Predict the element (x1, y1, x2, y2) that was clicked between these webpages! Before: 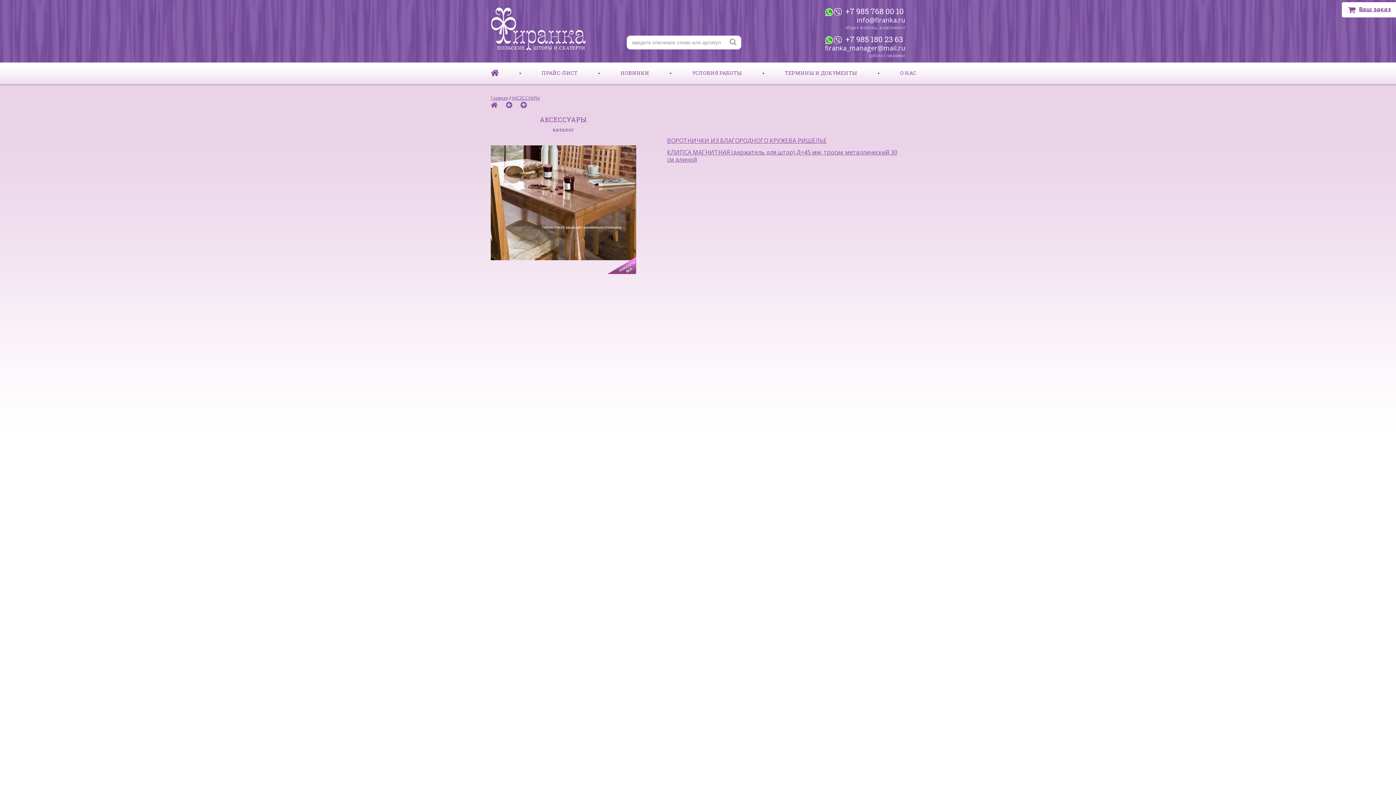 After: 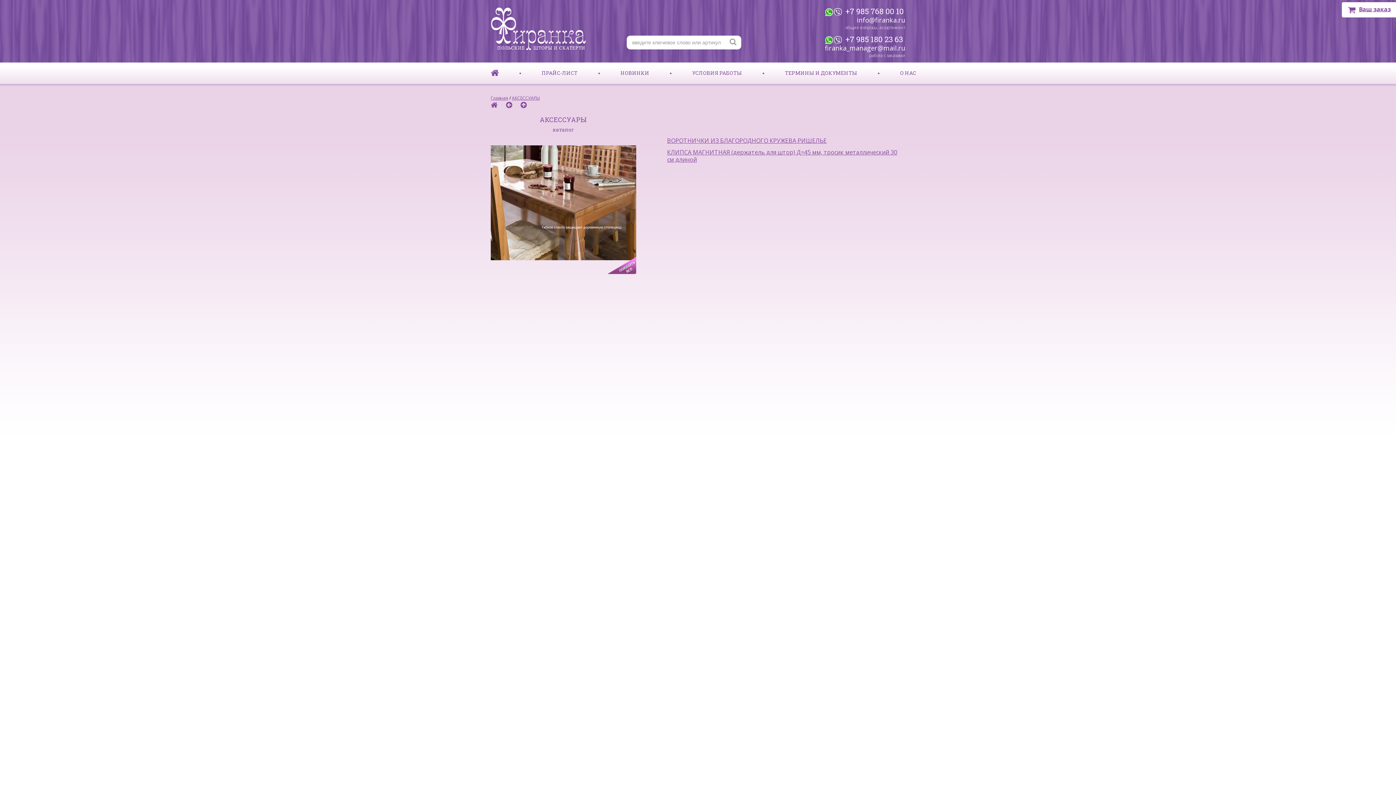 Action: bbox: (512, 94, 540, 101) label: АКСЕССУАРЫ